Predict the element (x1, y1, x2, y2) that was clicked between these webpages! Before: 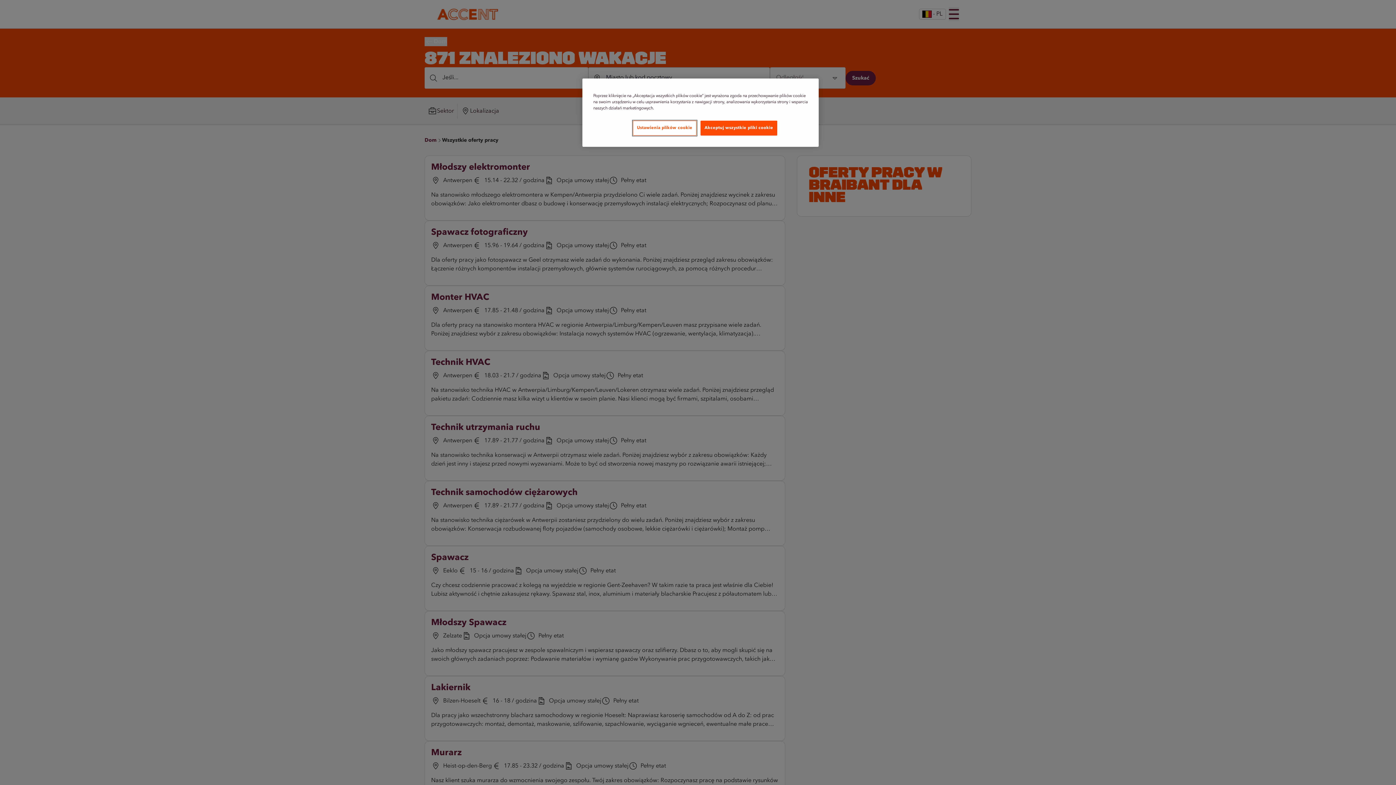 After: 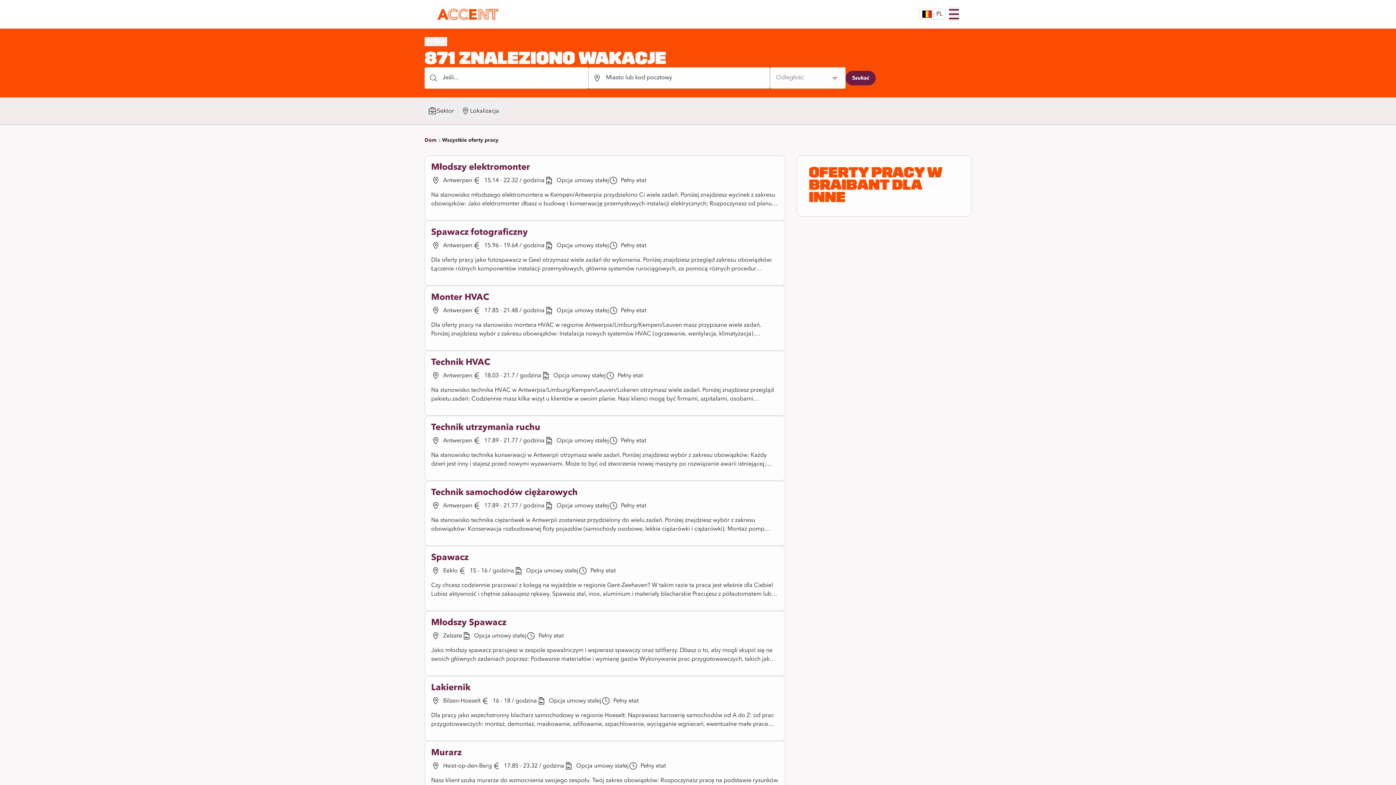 Action: label: Akceptuj wszystkie pliki cookie bbox: (700, 120, 777, 135)